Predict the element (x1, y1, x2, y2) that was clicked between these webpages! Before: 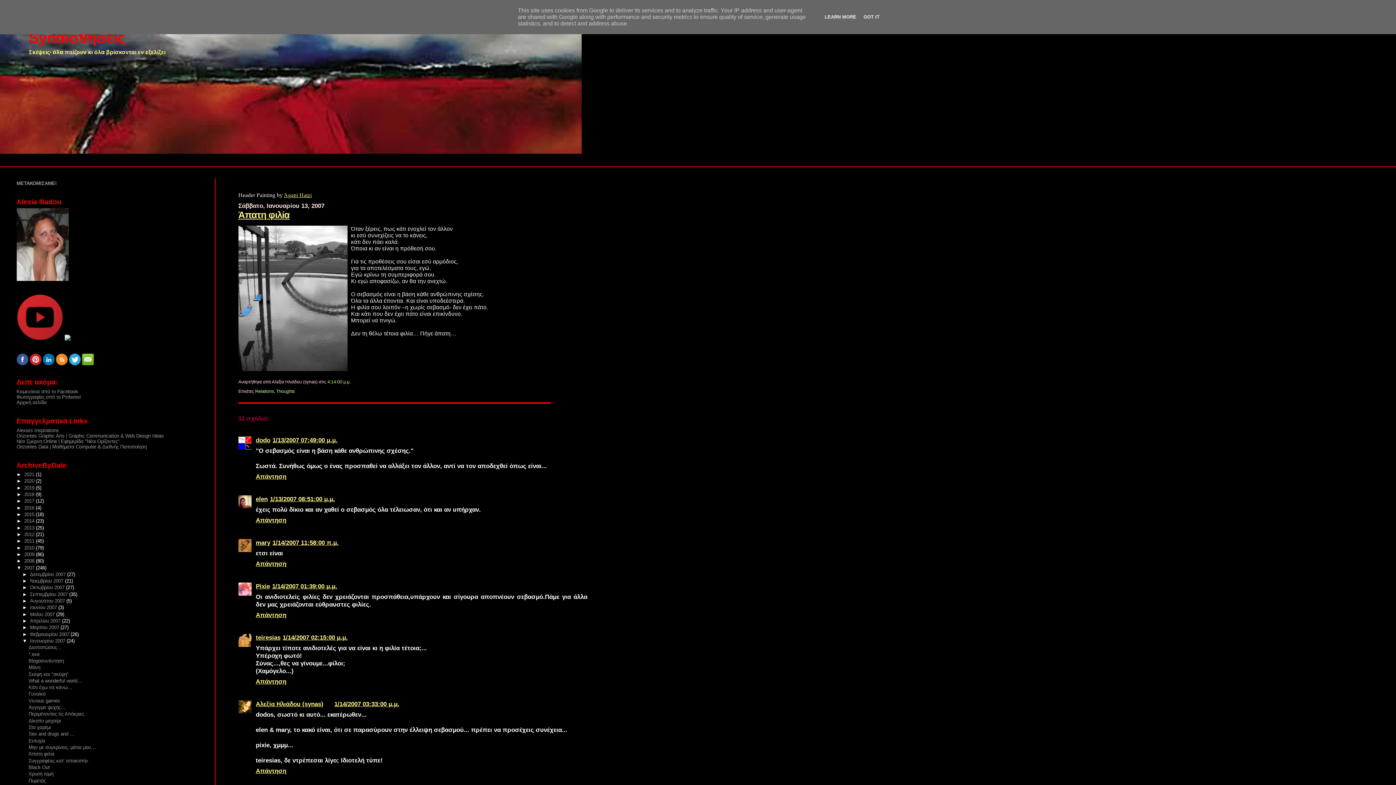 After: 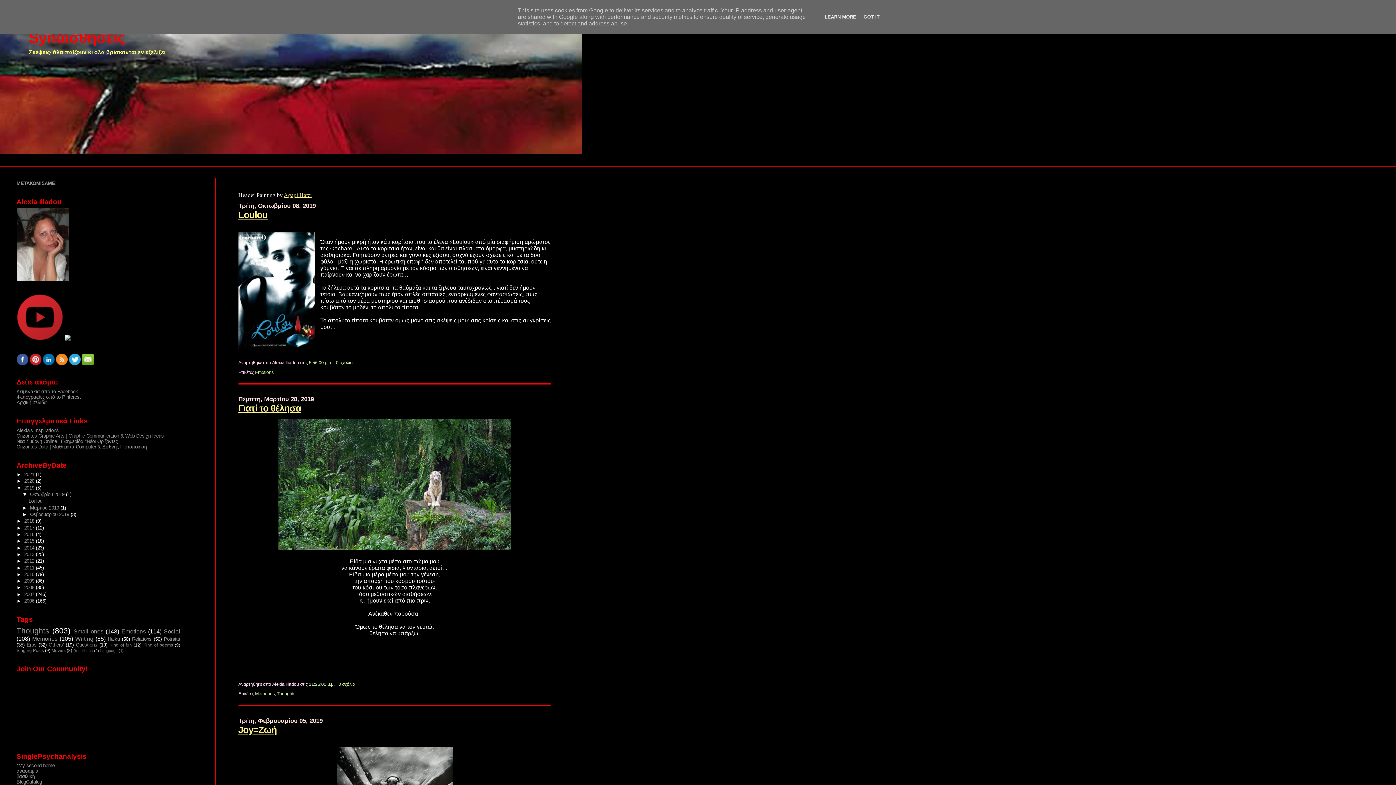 Action: label: 2019  bbox: (24, 485, 35, 490)